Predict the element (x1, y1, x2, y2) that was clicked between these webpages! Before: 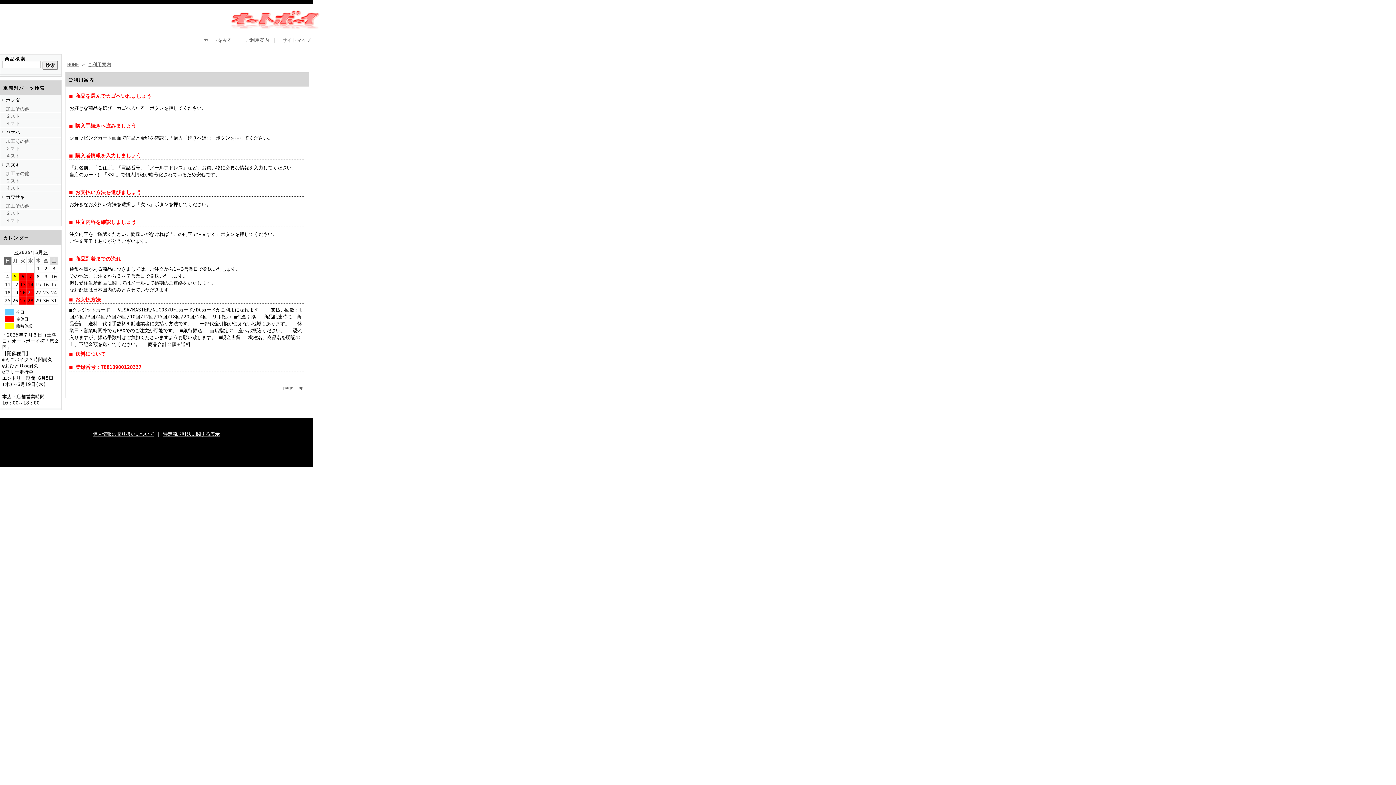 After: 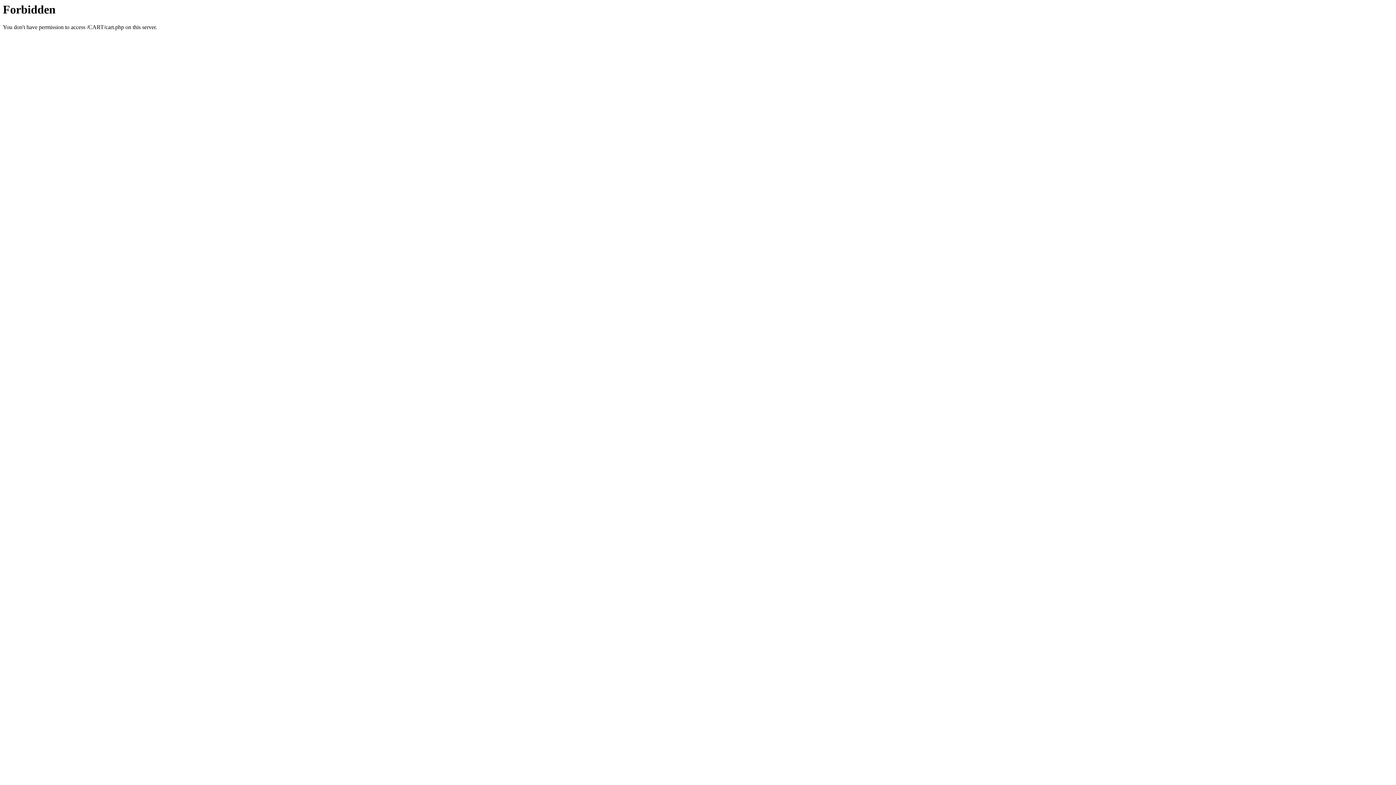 Action: bbox: (203, 32, 232, 46) label: カートをみる